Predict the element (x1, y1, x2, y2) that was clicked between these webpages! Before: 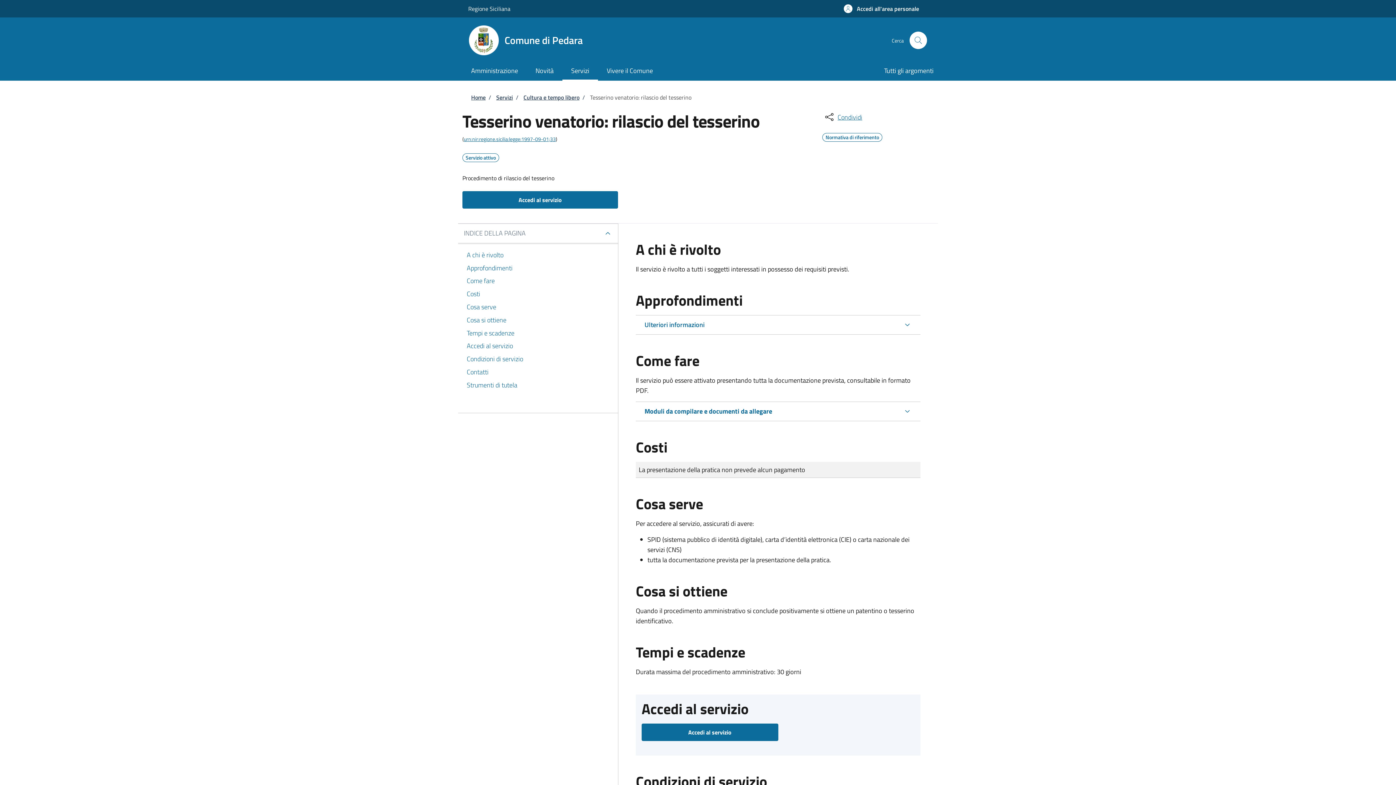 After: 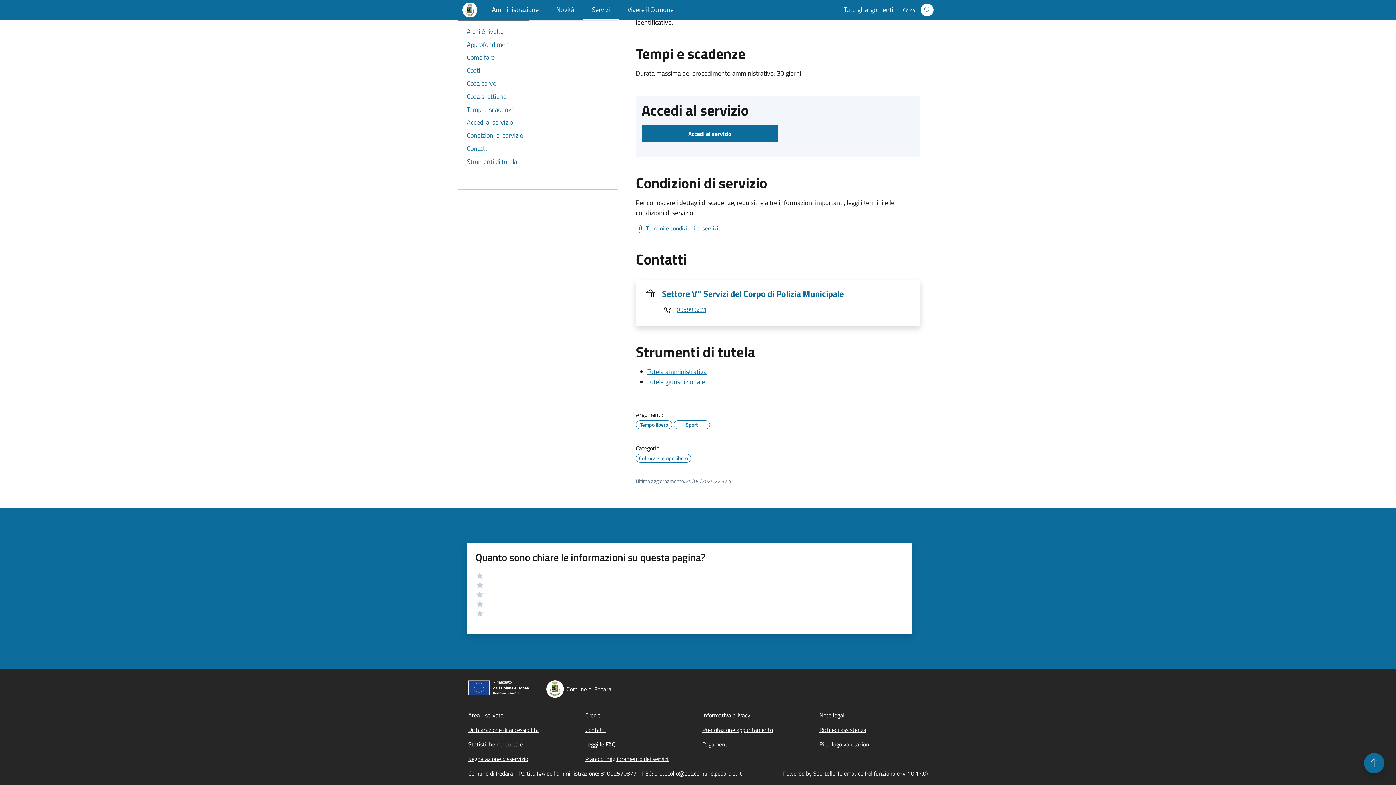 Action: label: Condizioni di servizio bbox: (466, 352, 609, 365)